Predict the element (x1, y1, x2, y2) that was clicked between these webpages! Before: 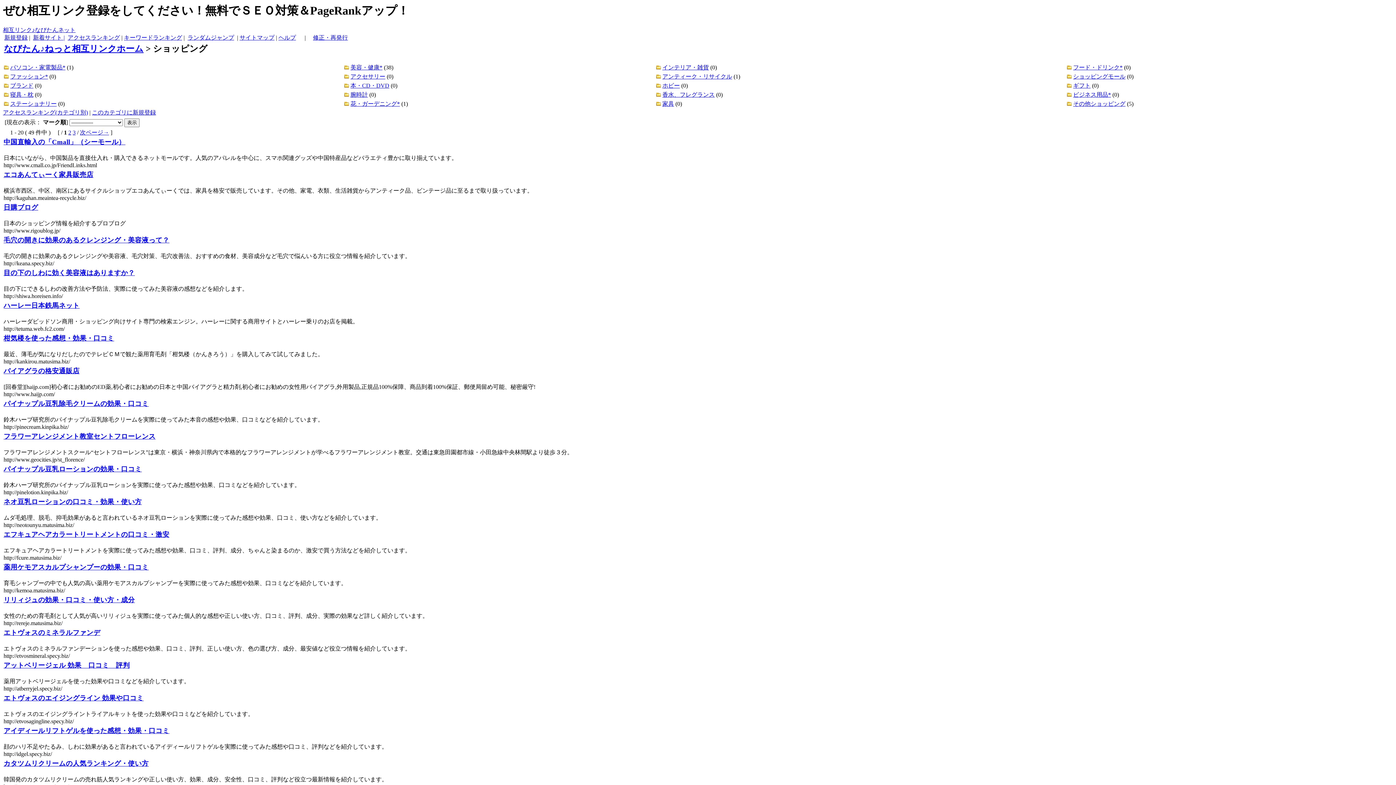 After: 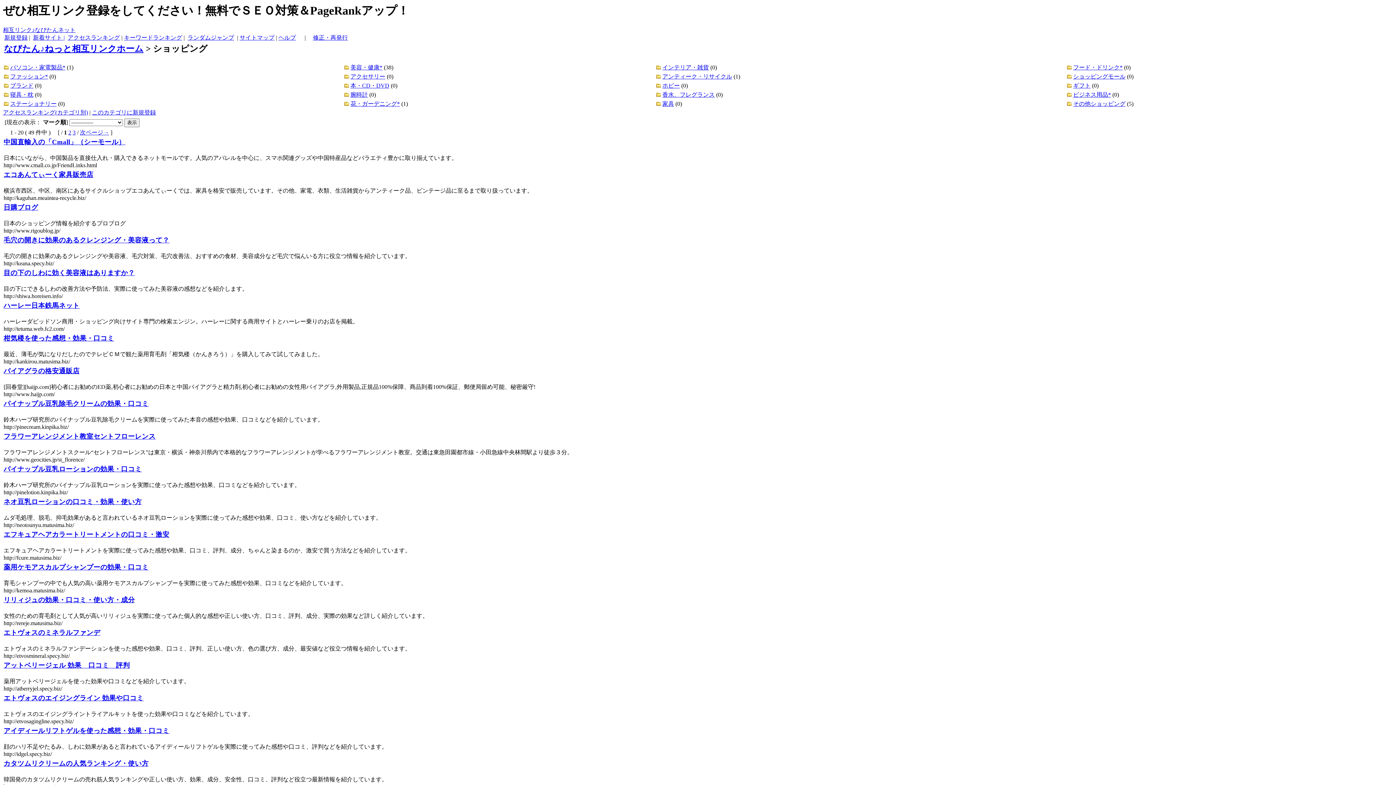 Action: bbox: (3, 531, 169, 538) label: エフキュアヘアカラートリートメントの口コミ・激安